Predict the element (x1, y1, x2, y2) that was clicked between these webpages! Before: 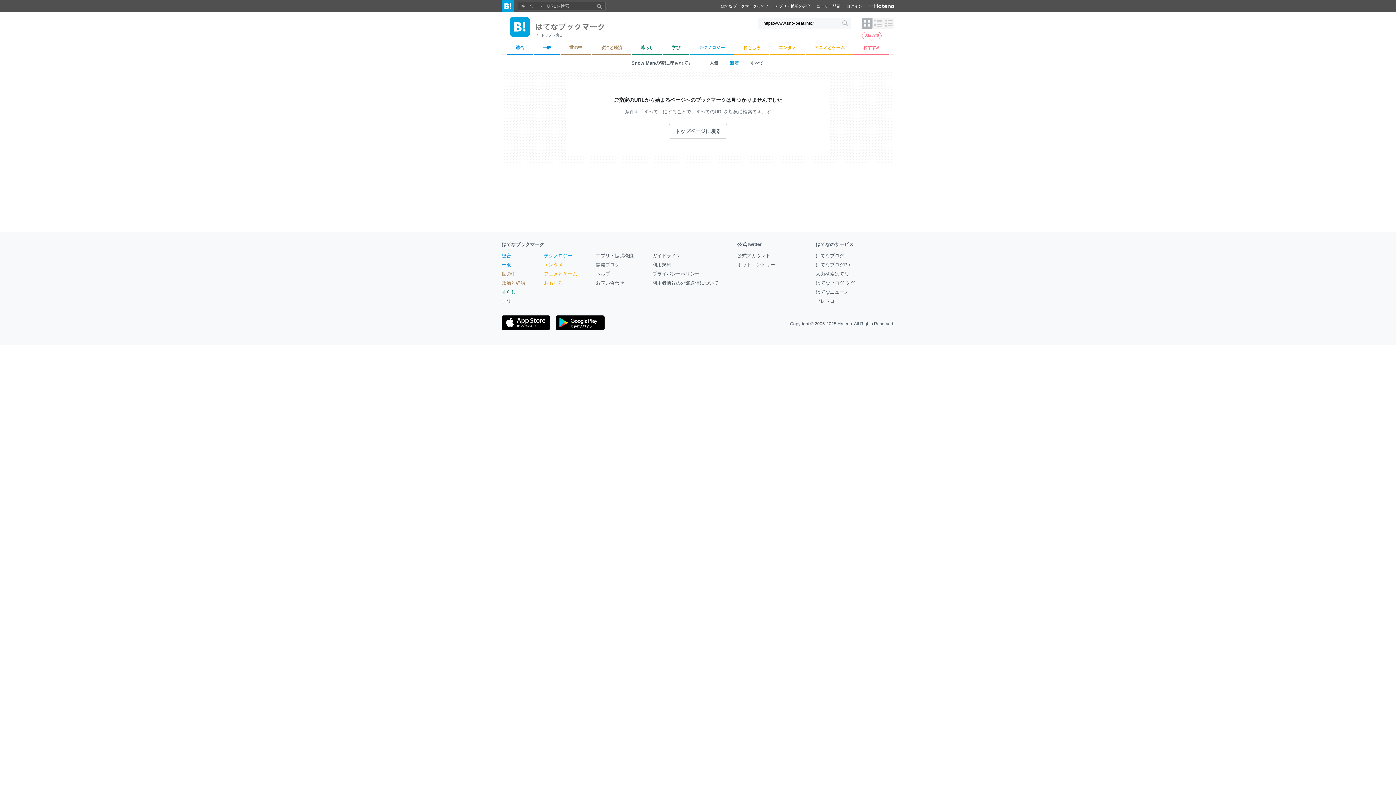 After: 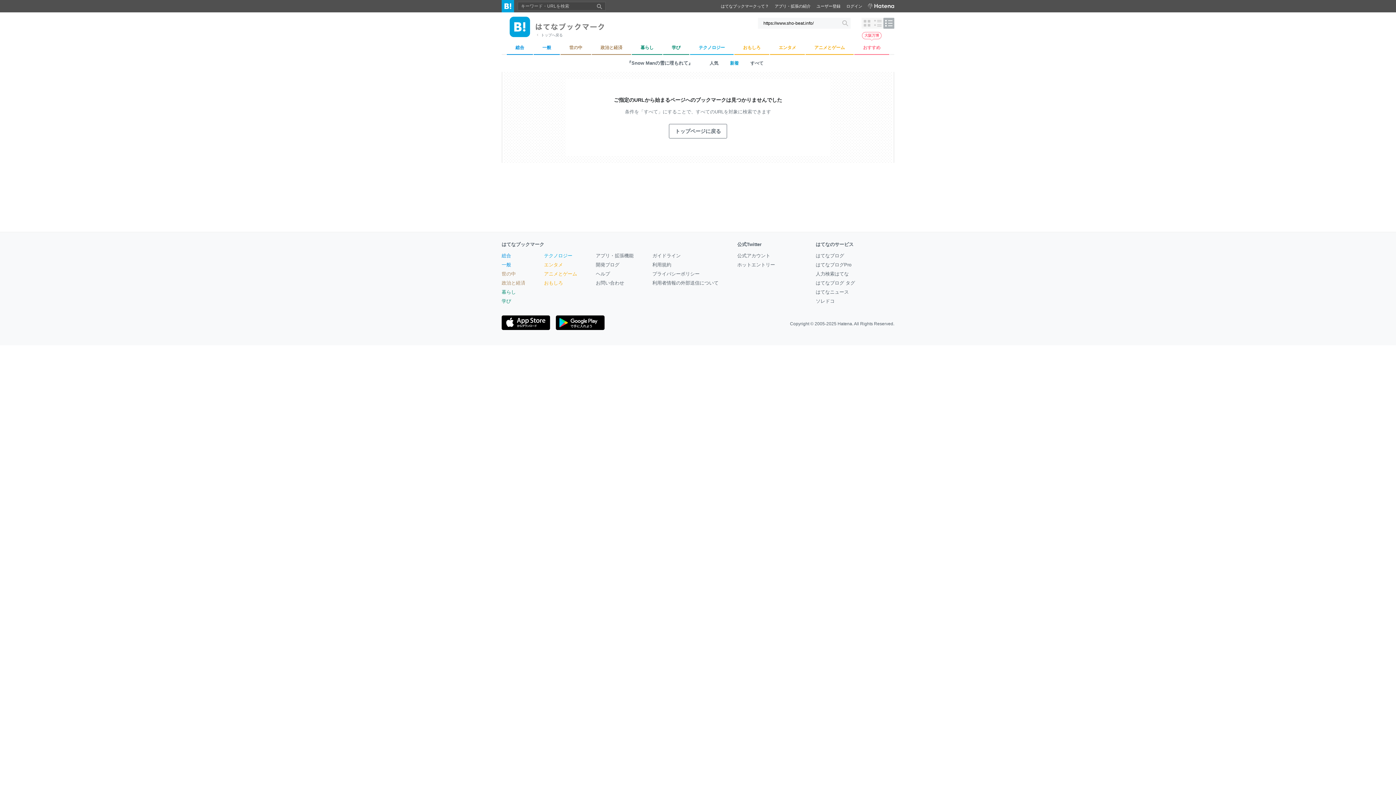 Action: bbox: (883, 17, 894, 28) label: 表示レイアウトをヘッドライン形式に変更